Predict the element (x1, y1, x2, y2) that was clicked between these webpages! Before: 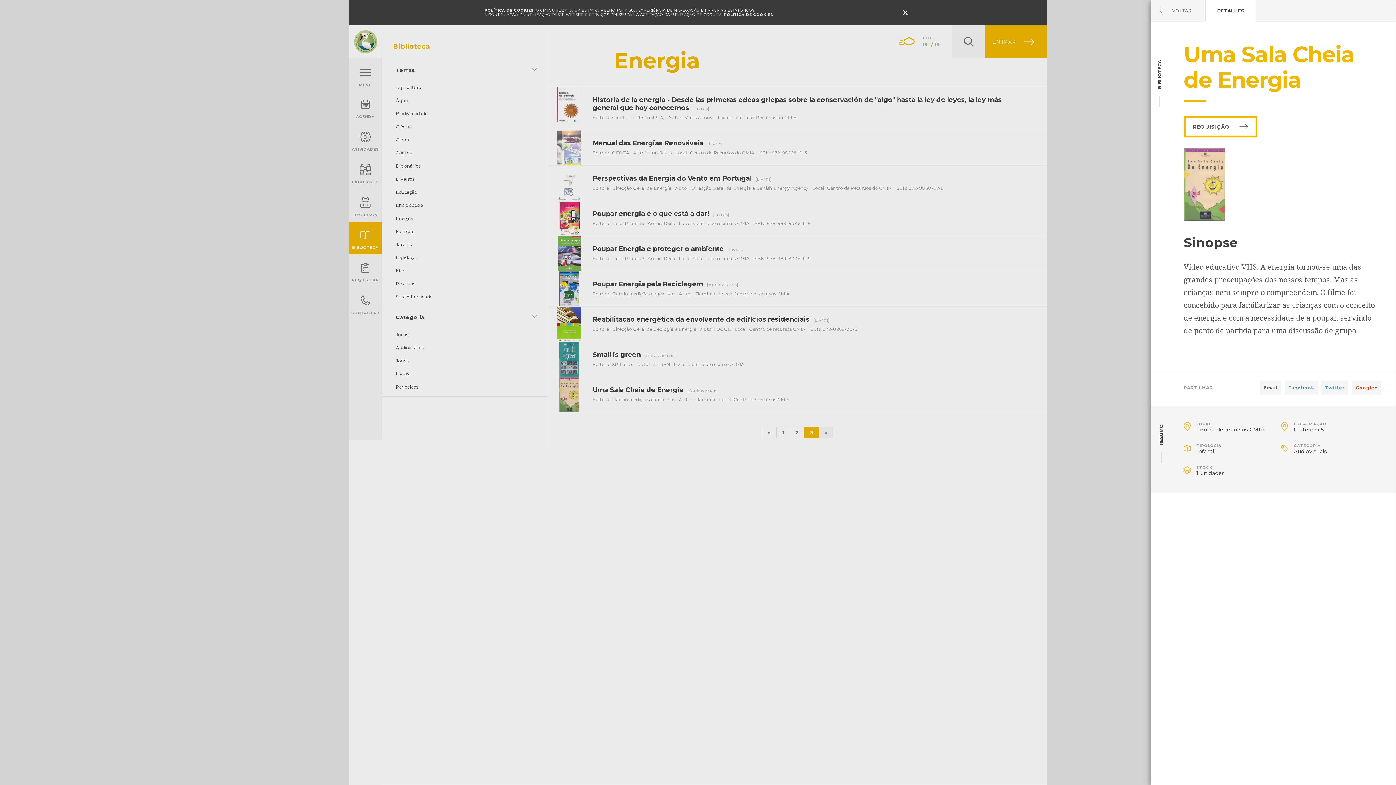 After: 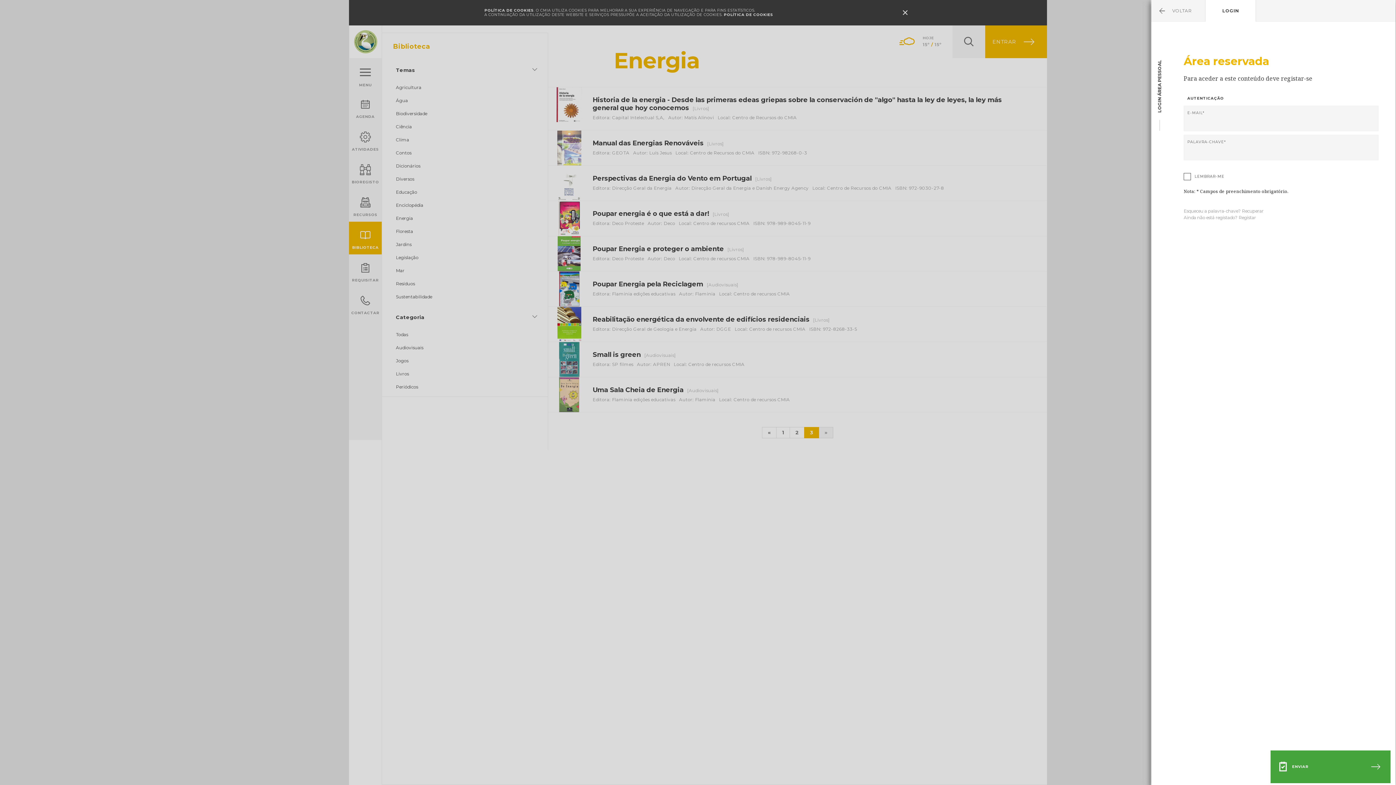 Action: label: REQUISIÇÃO bbox: (1184, 116, 1257, 137)